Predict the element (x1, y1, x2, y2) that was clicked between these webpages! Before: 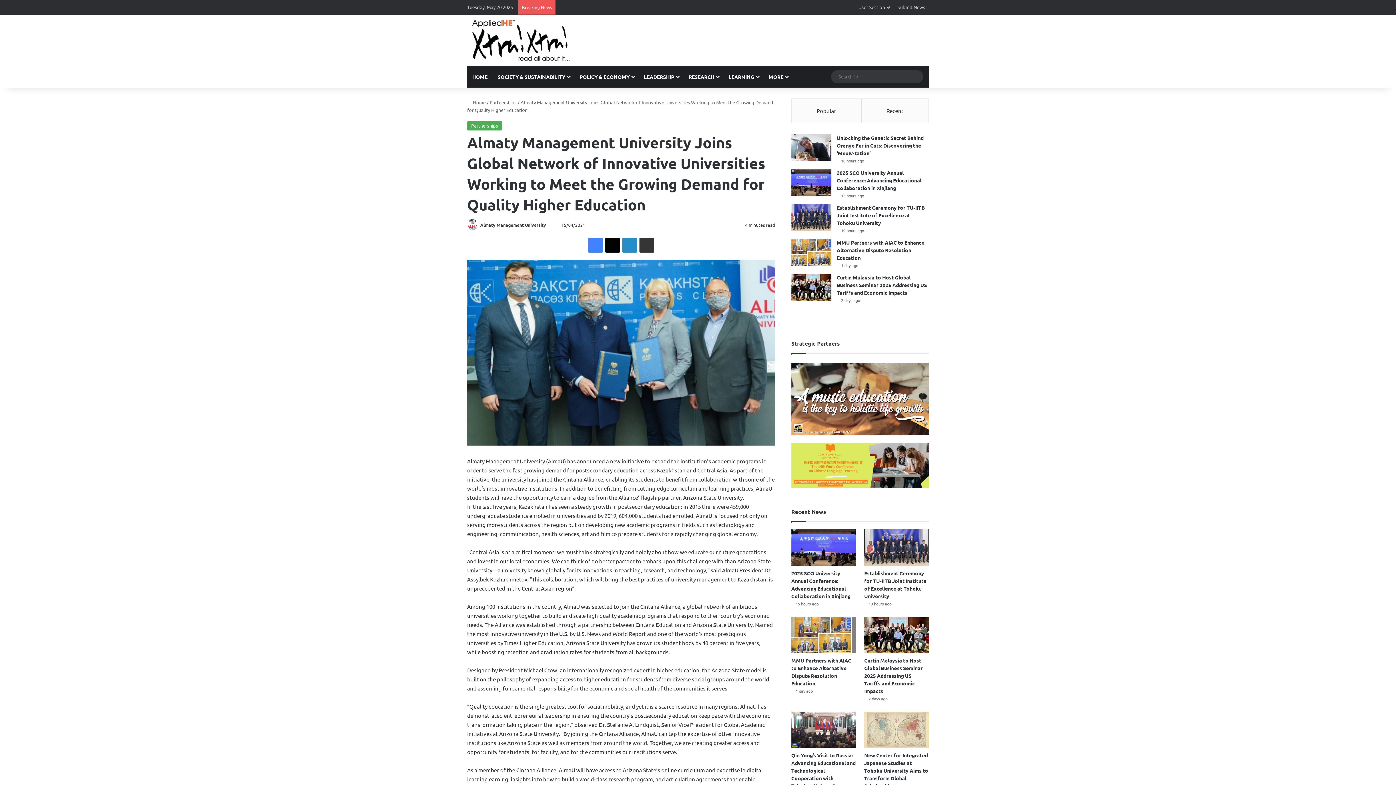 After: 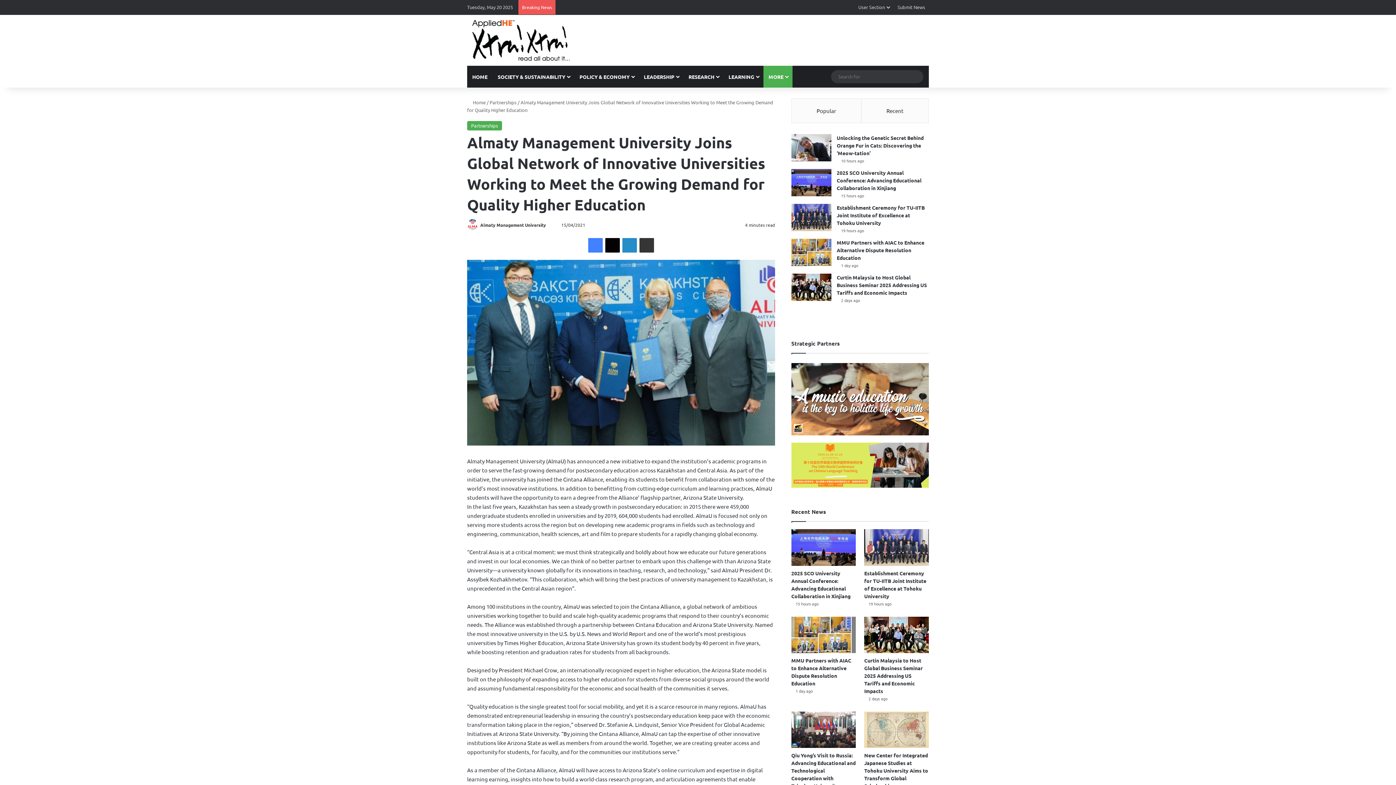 Action: bbox: (763, 65, 792, 87) label: MORE